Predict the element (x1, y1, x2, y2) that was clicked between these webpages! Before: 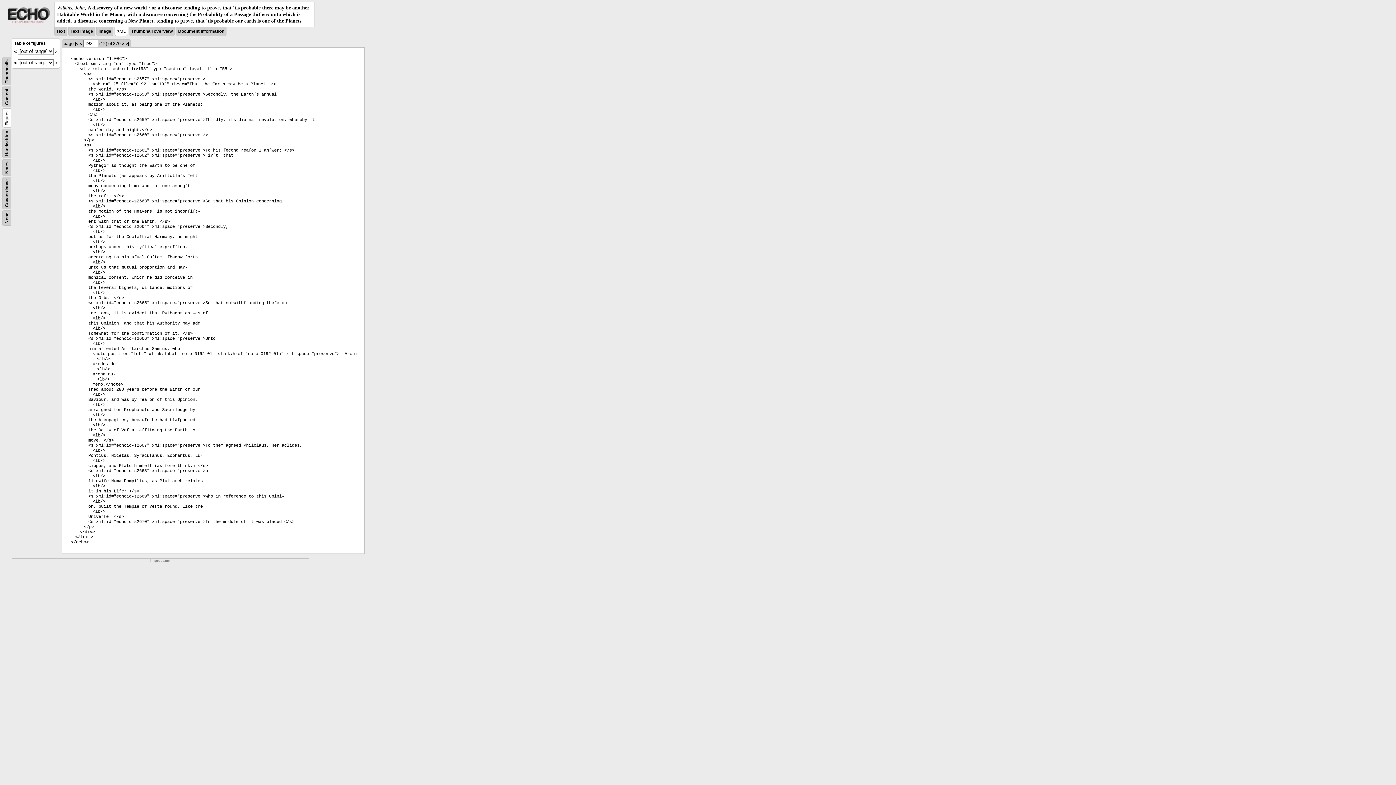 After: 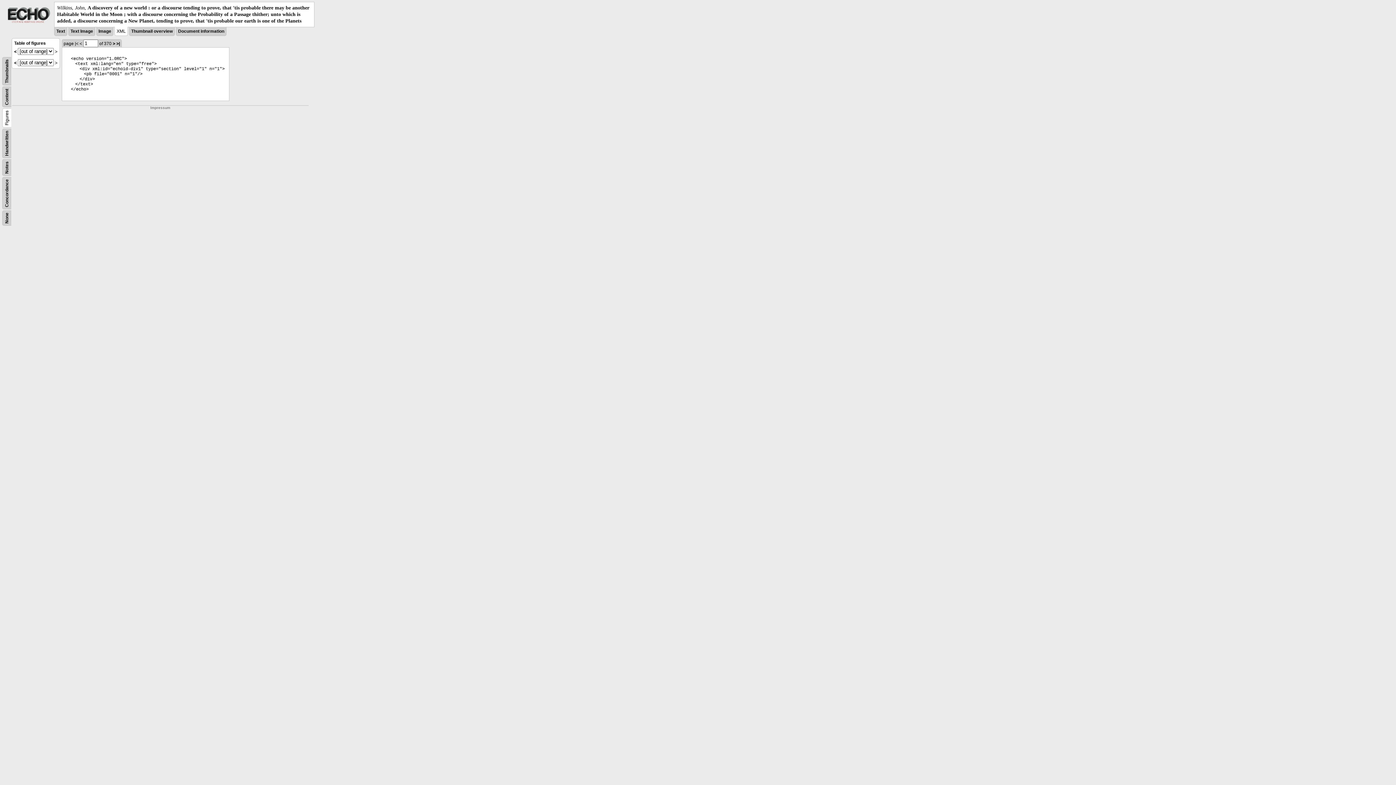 Action: bbox: (74, 41, 78, 46) label: |<